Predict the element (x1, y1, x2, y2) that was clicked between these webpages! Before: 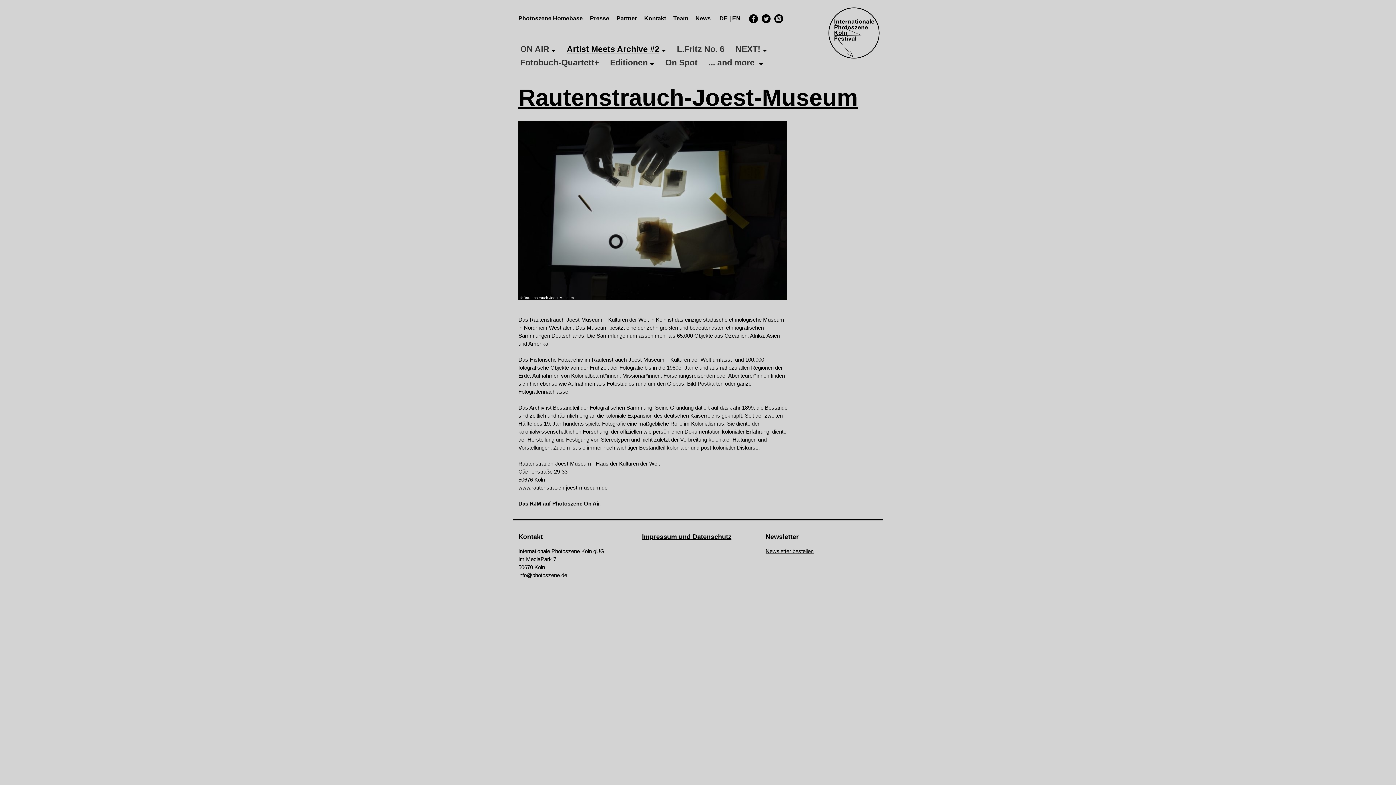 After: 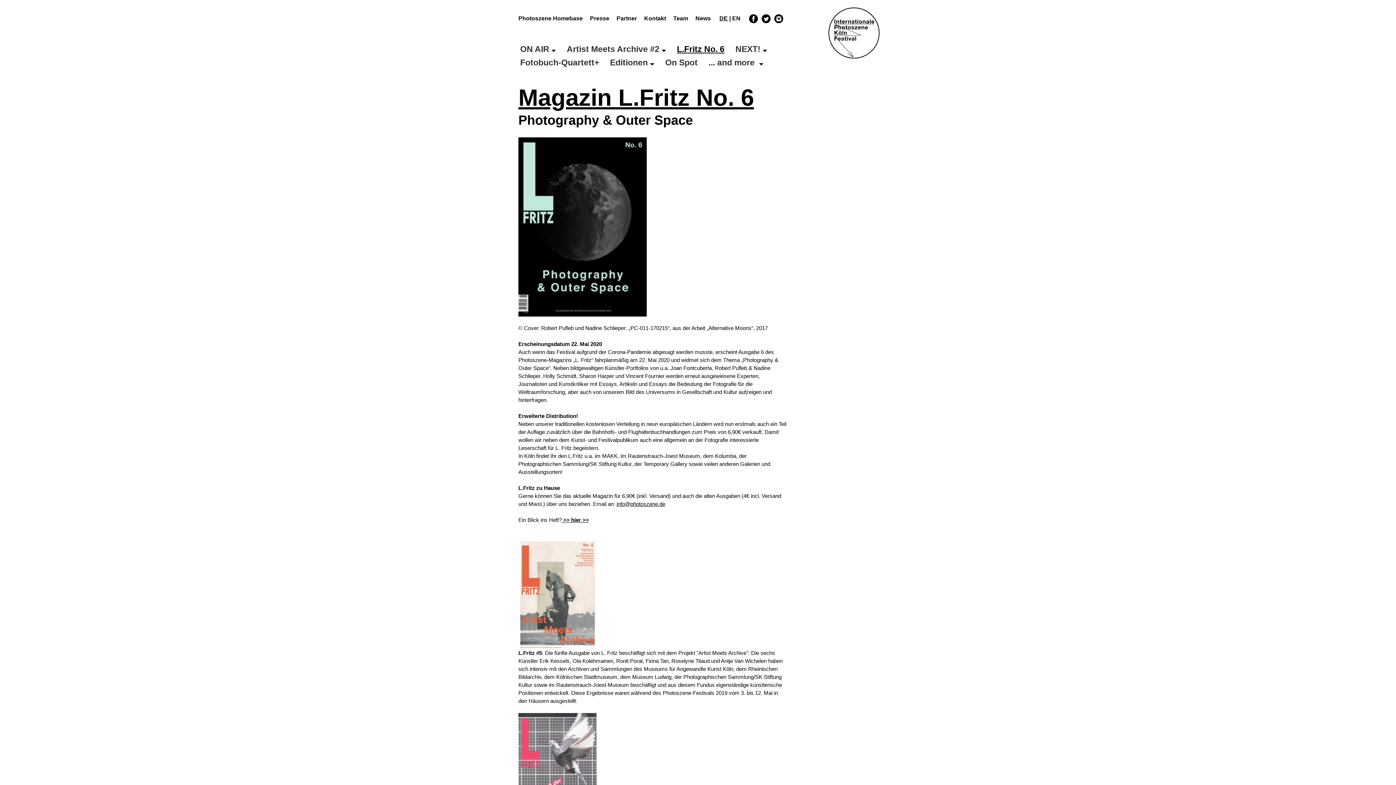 Action: bbox: (677, 44, 724, 54) label: L.Fritz No. 6